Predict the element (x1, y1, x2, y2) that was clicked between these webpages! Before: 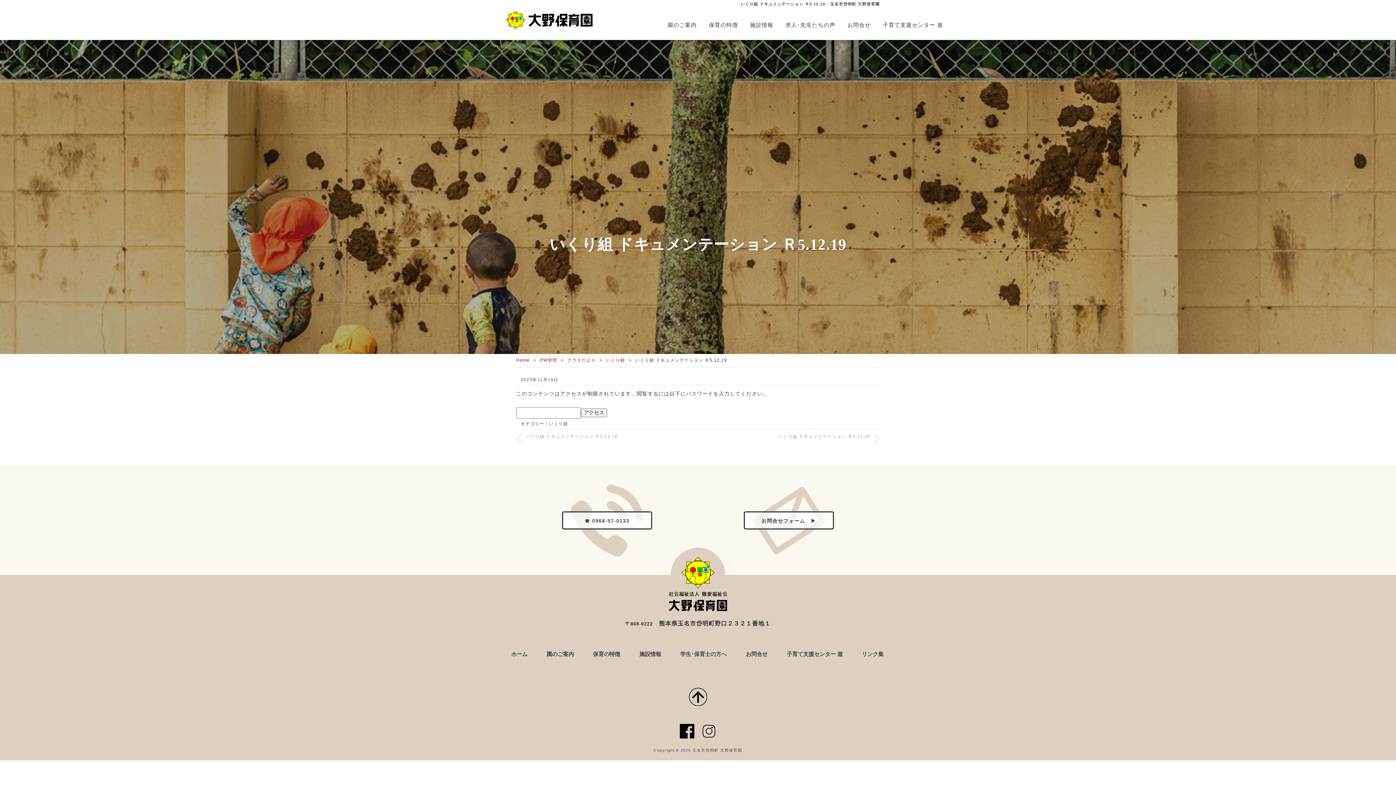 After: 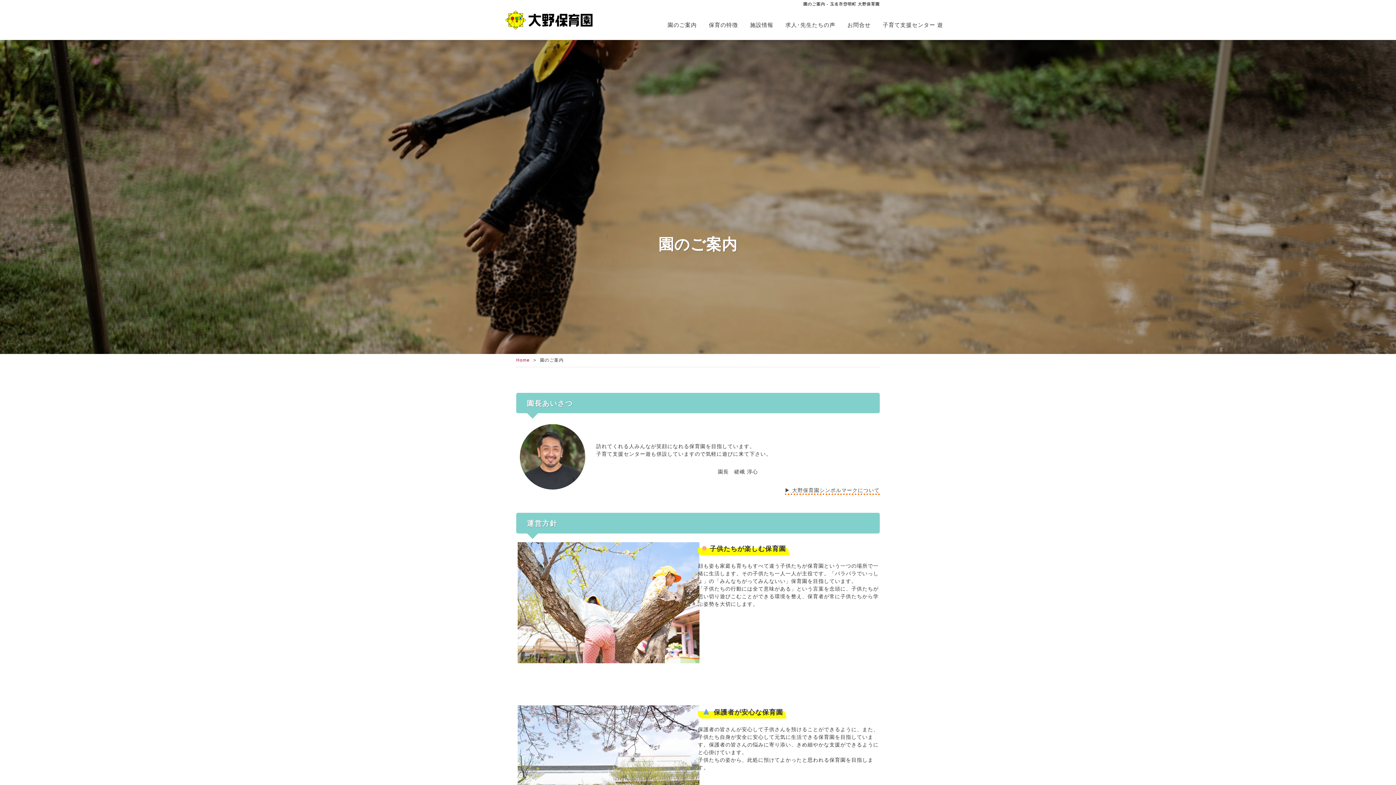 Action: bbox: (546, 649, 574, 659) label: 園のご案内